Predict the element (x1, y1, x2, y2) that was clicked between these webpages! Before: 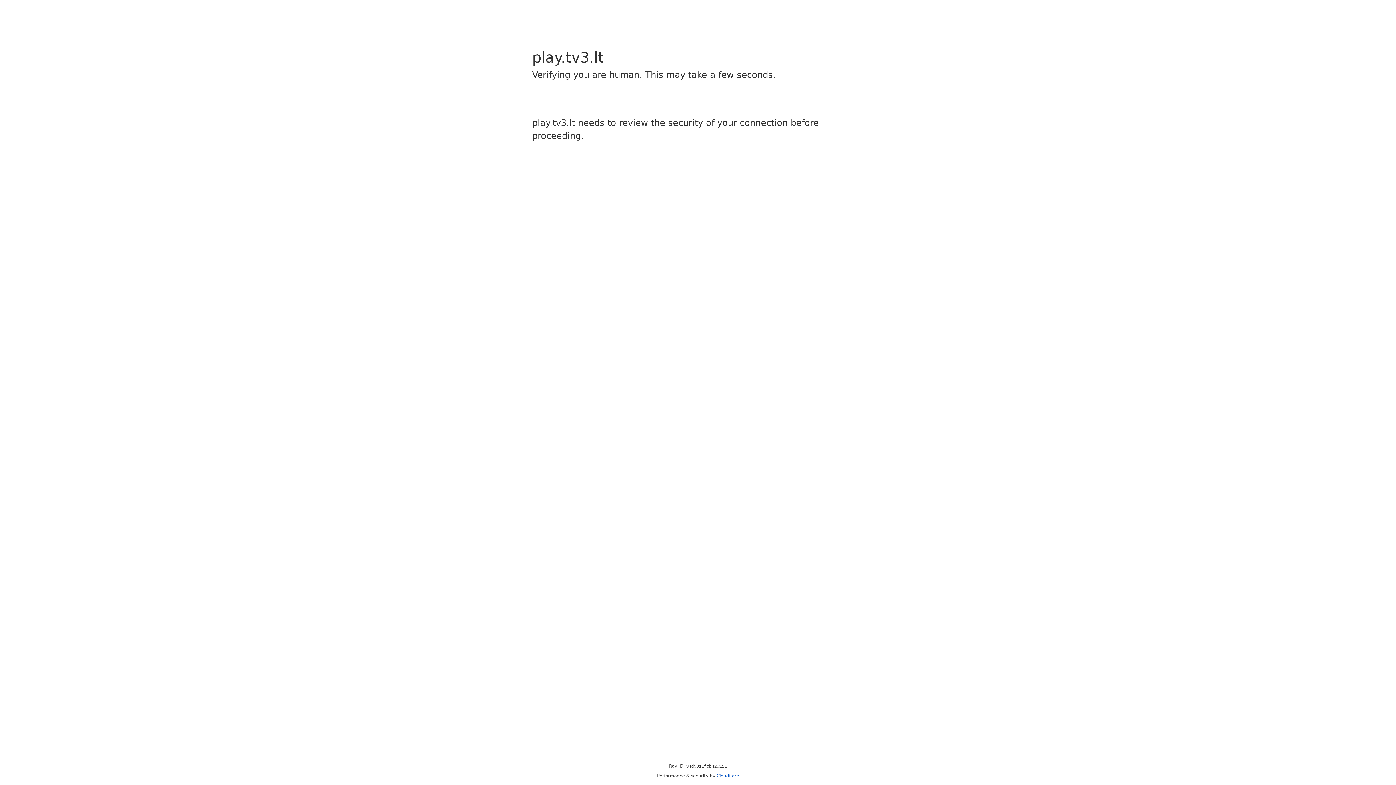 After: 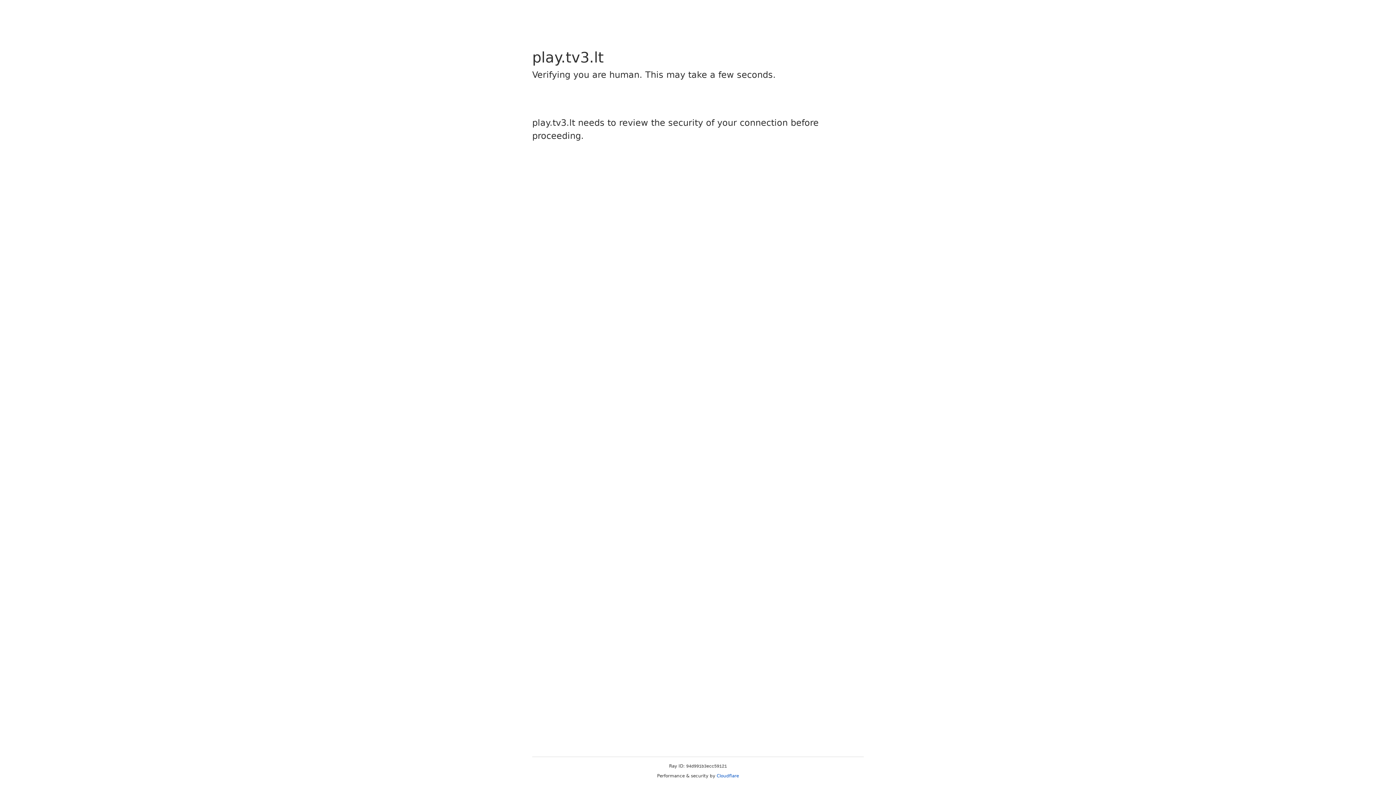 Action: label: Cloudflare bbox: (716, 773, 739, 778)